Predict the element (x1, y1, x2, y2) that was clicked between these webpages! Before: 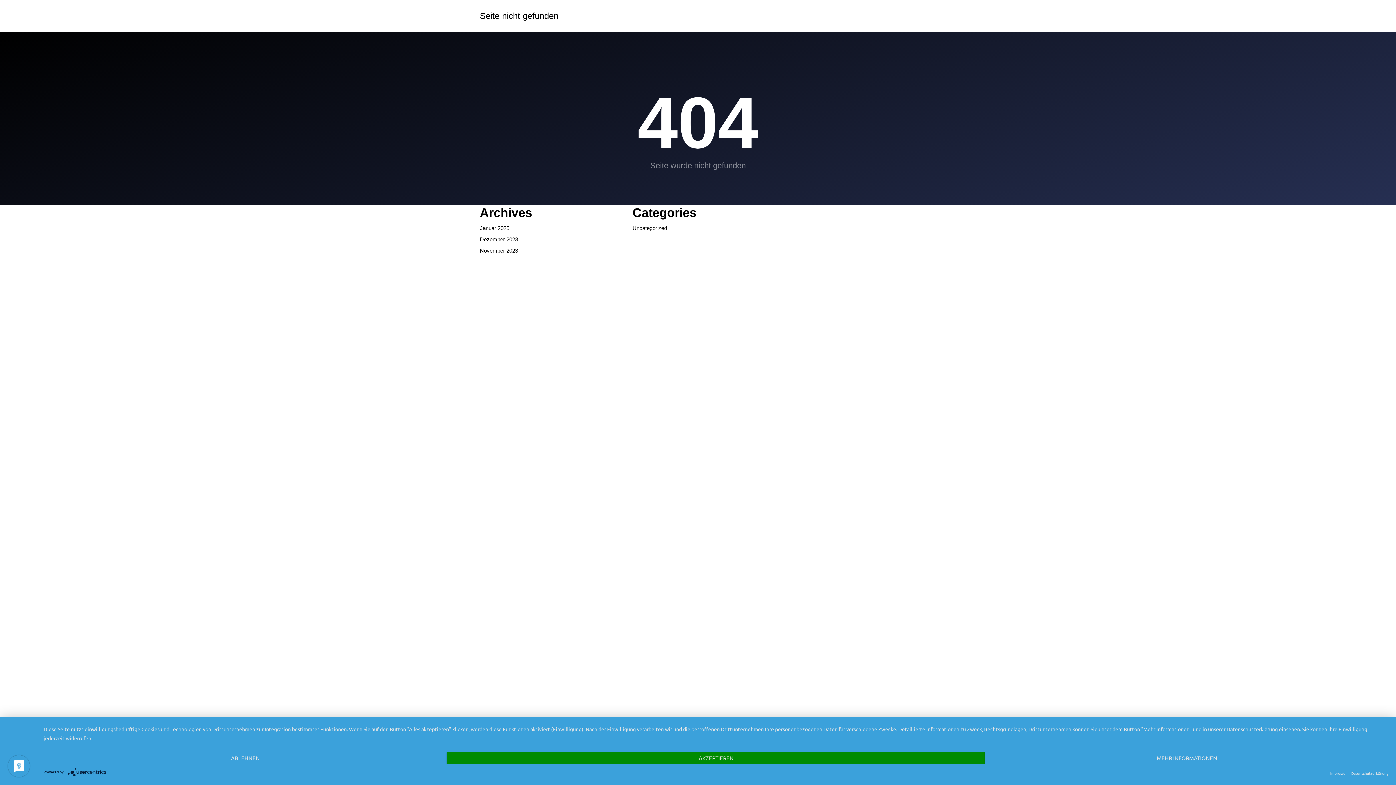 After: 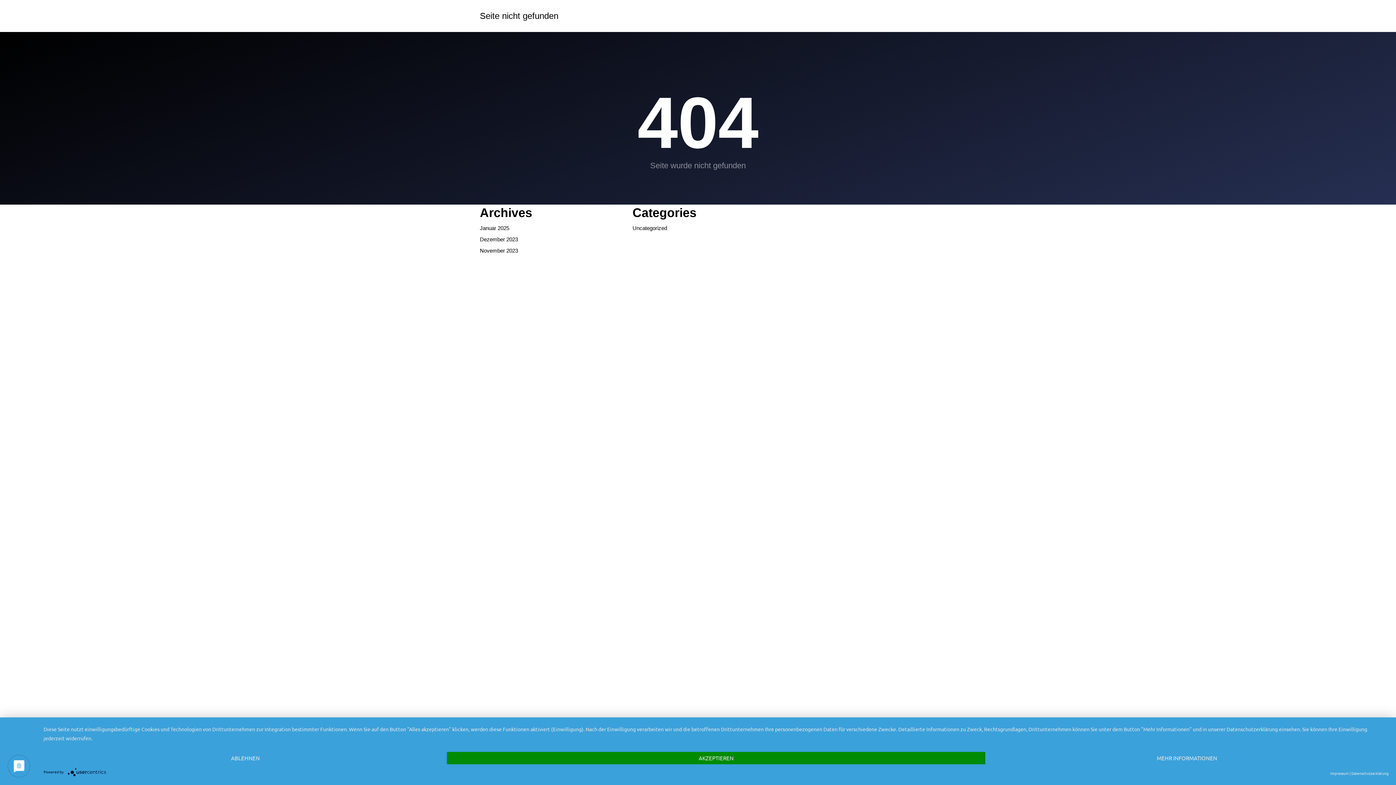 Action: label: Datenschutzerklärung bbox: (1351, 769, 1389, 778)